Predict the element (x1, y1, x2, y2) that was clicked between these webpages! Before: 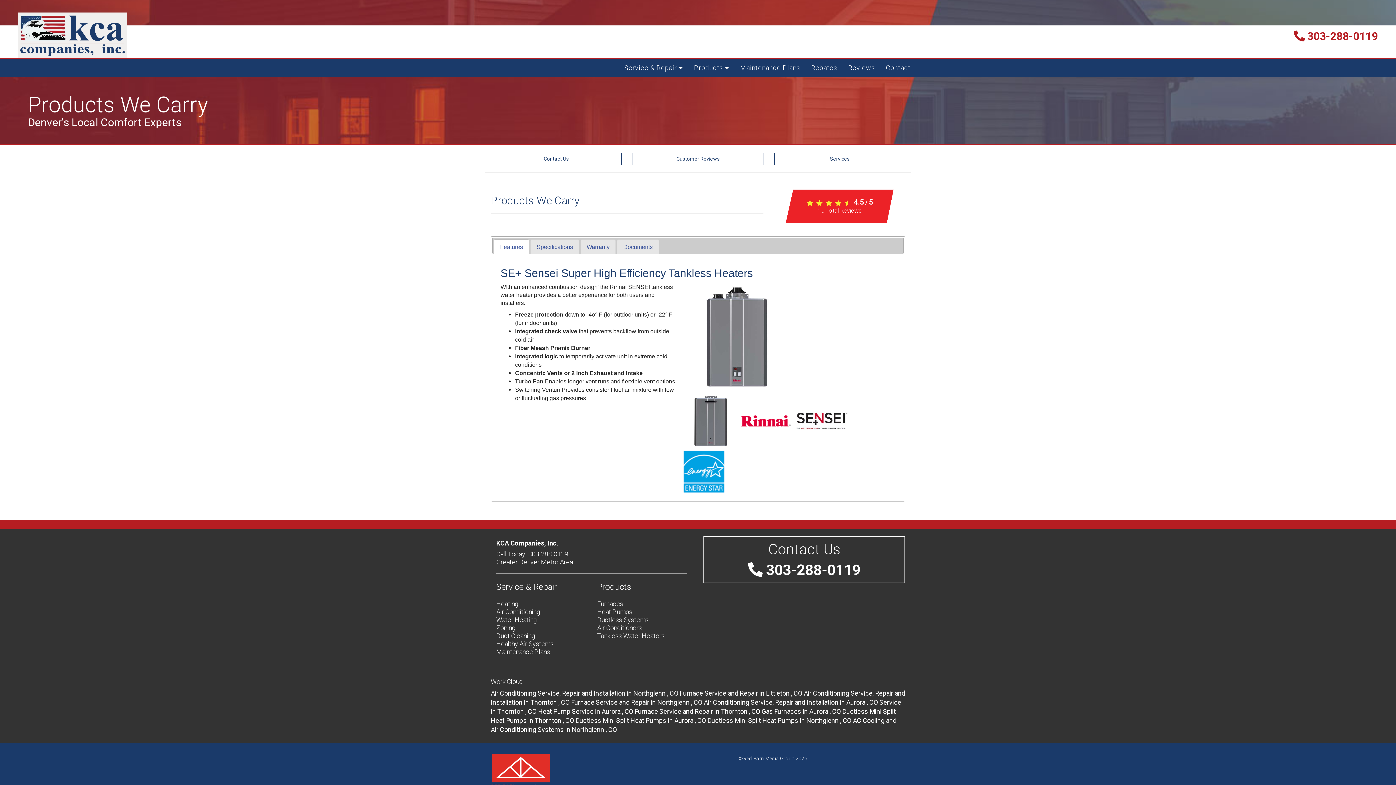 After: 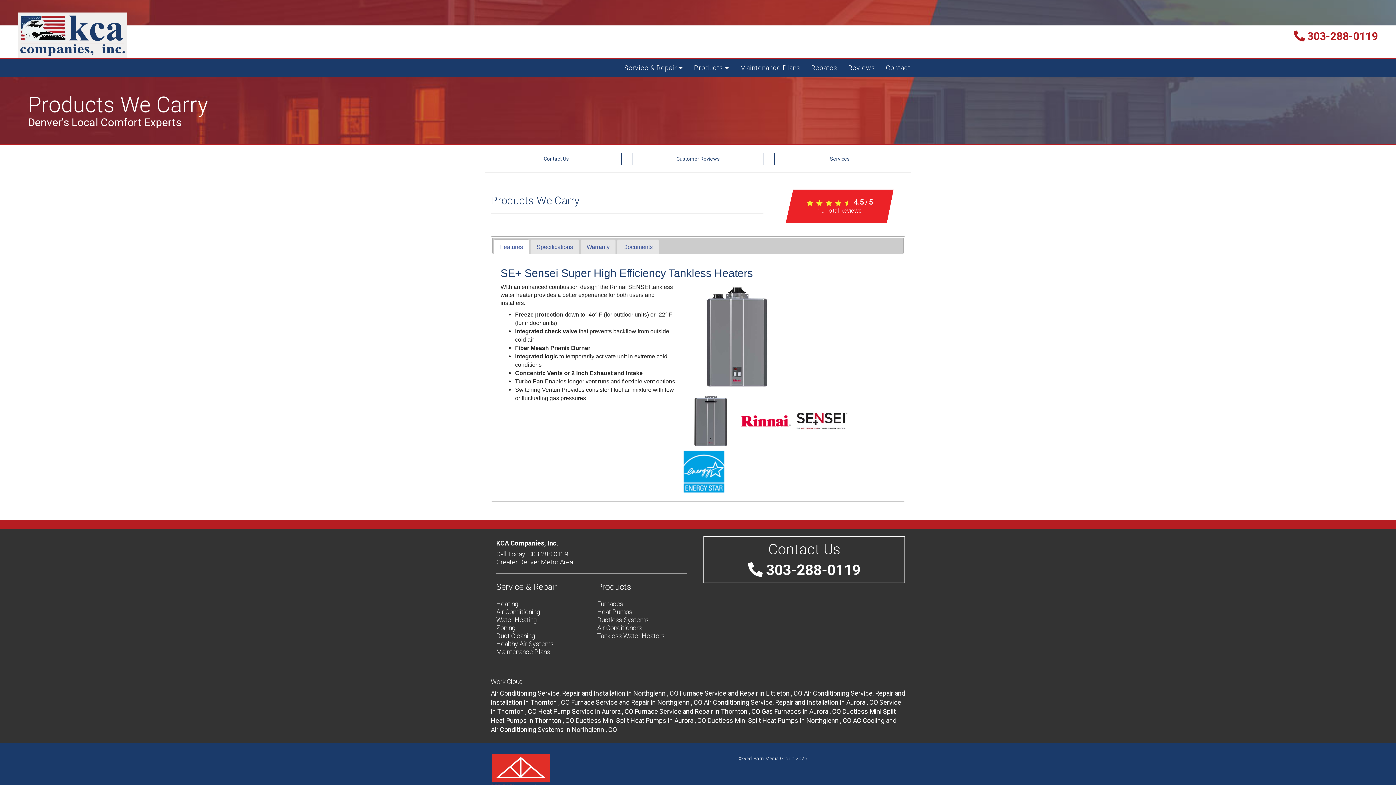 Action: bbox: (738, 417, 794, 424)